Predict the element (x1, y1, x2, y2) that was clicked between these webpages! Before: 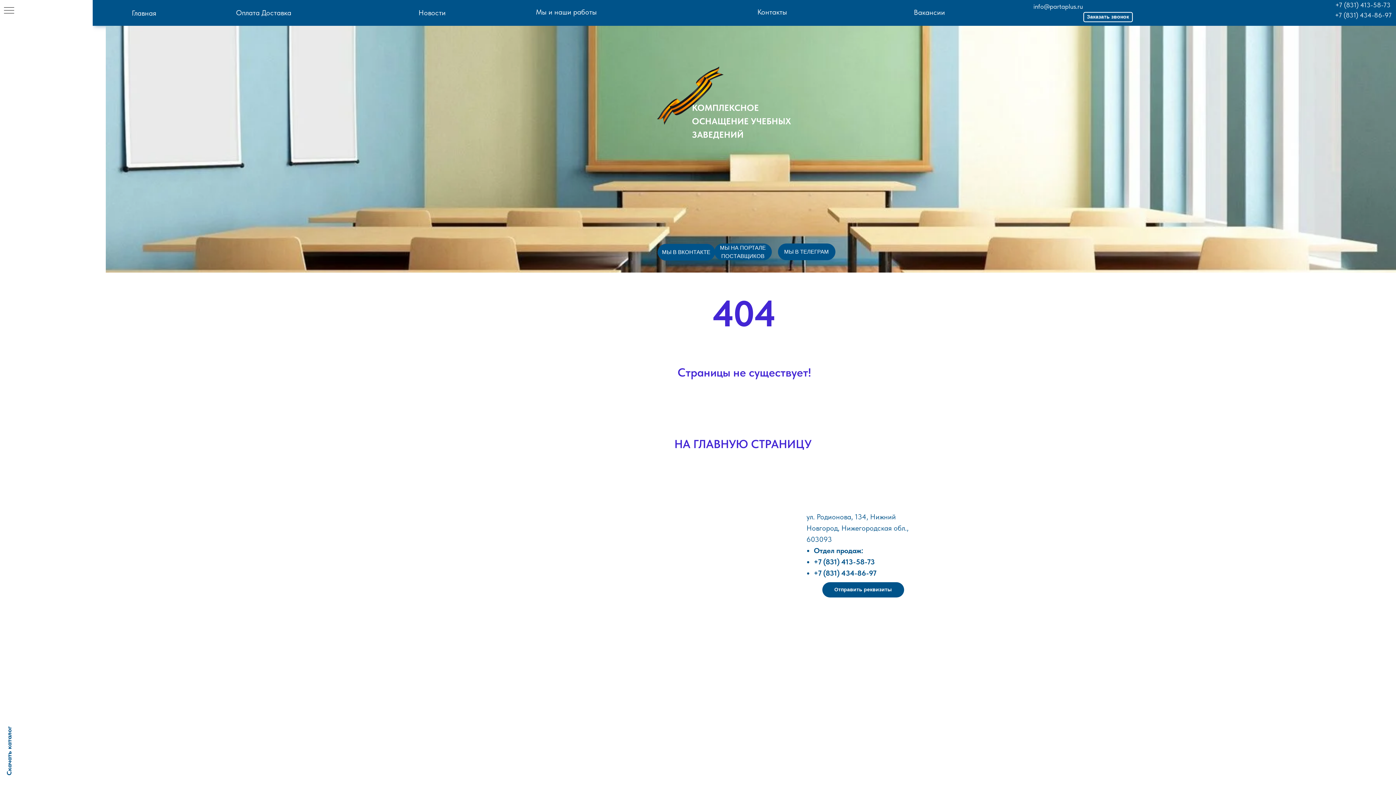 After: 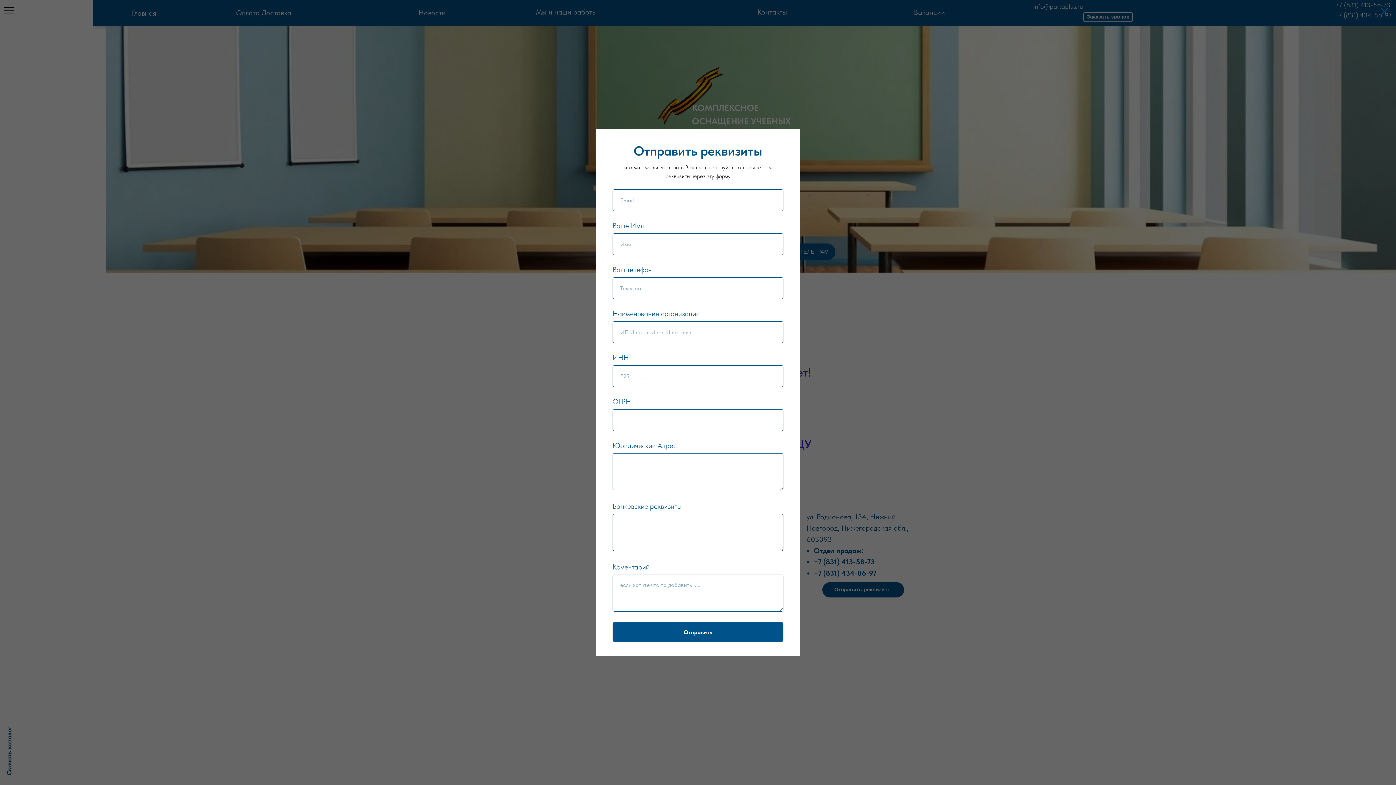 Action: bbox: (822, 582, 904, 597) label: Отправить реквизиты